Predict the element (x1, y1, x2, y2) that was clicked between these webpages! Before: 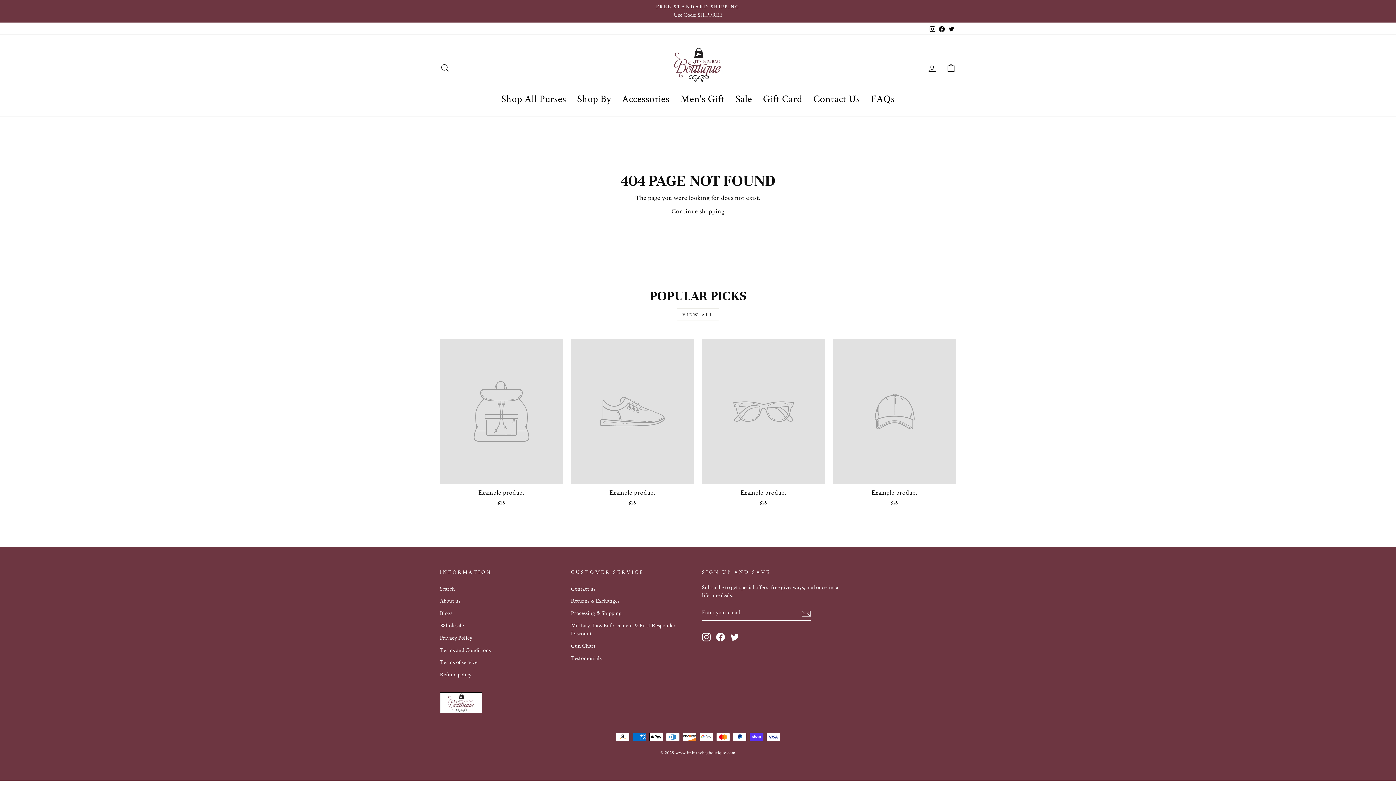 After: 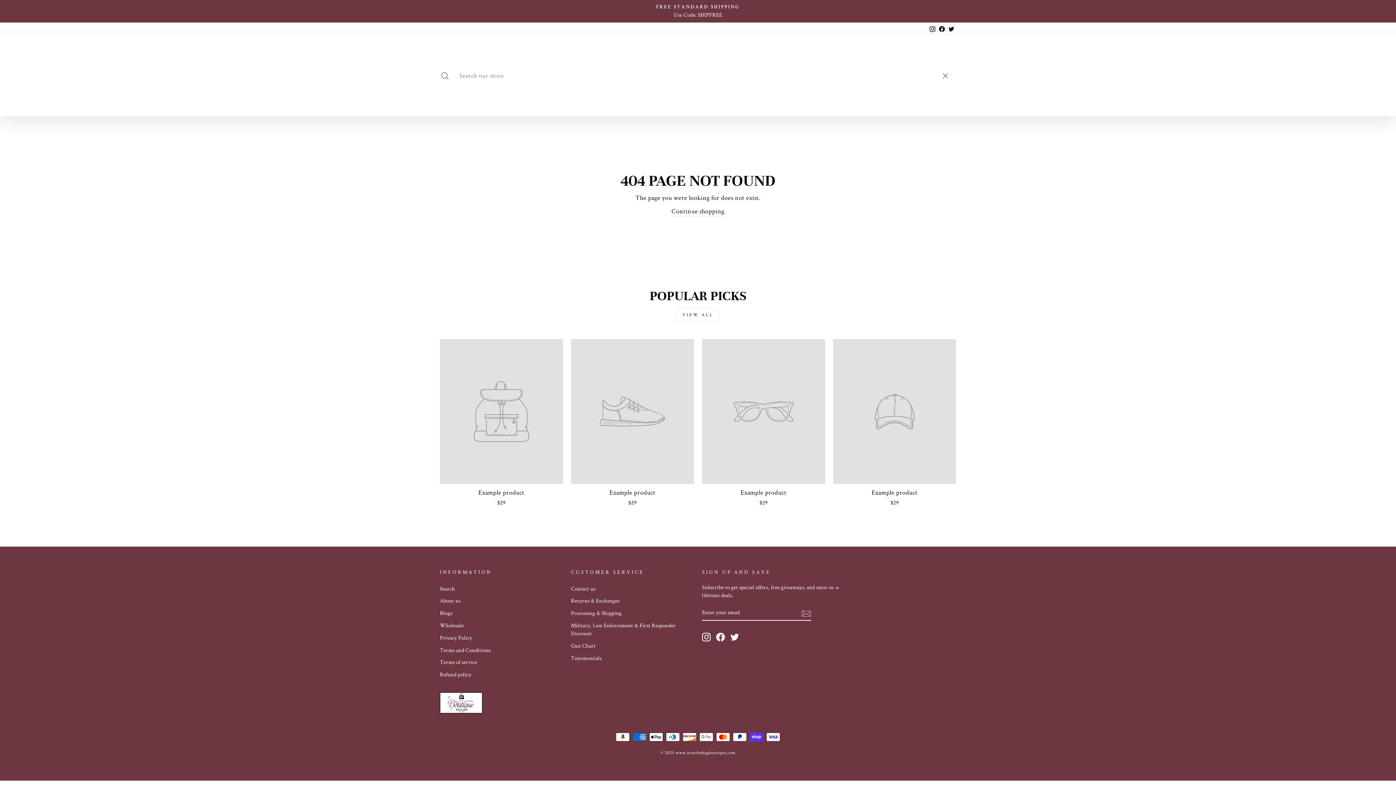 Action: bbox: (435, 54, 454, 75) label: Search